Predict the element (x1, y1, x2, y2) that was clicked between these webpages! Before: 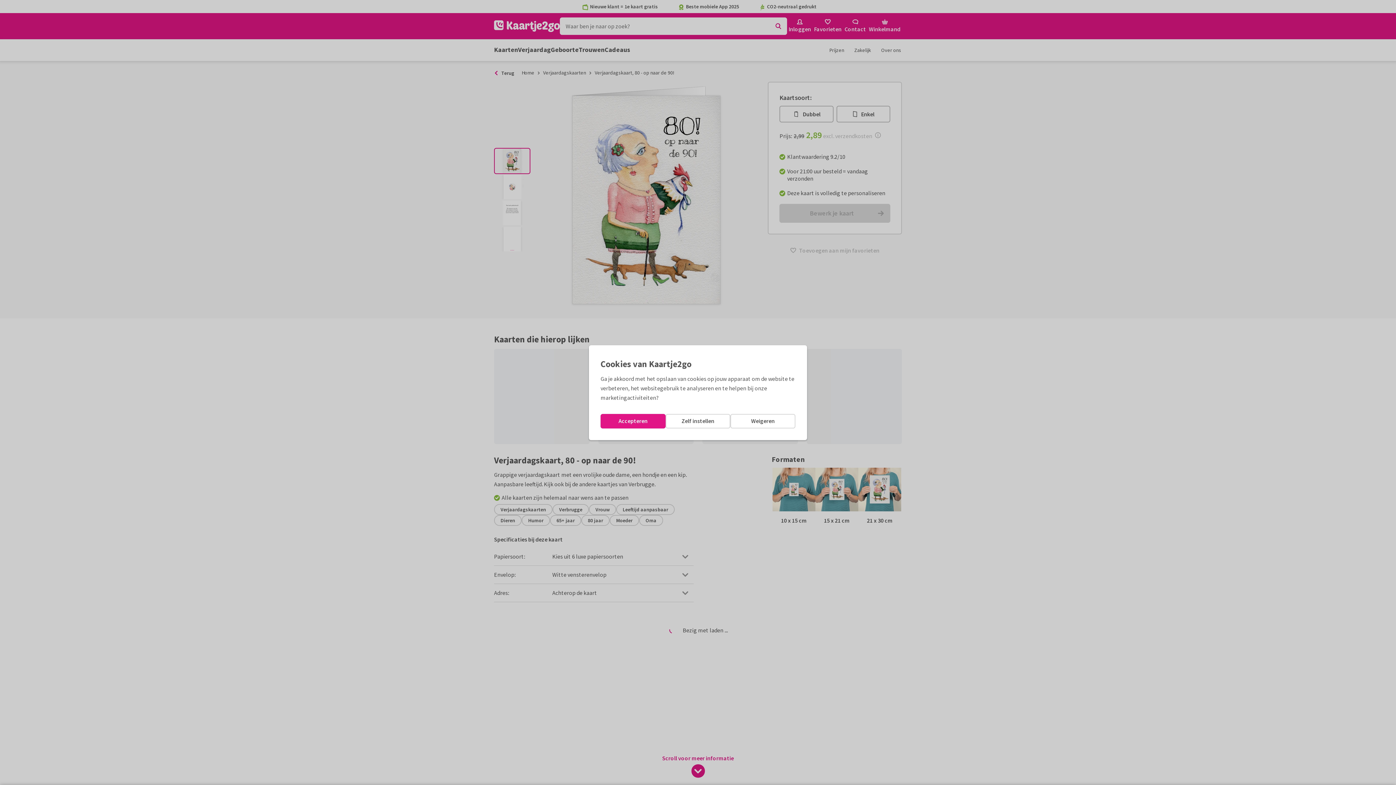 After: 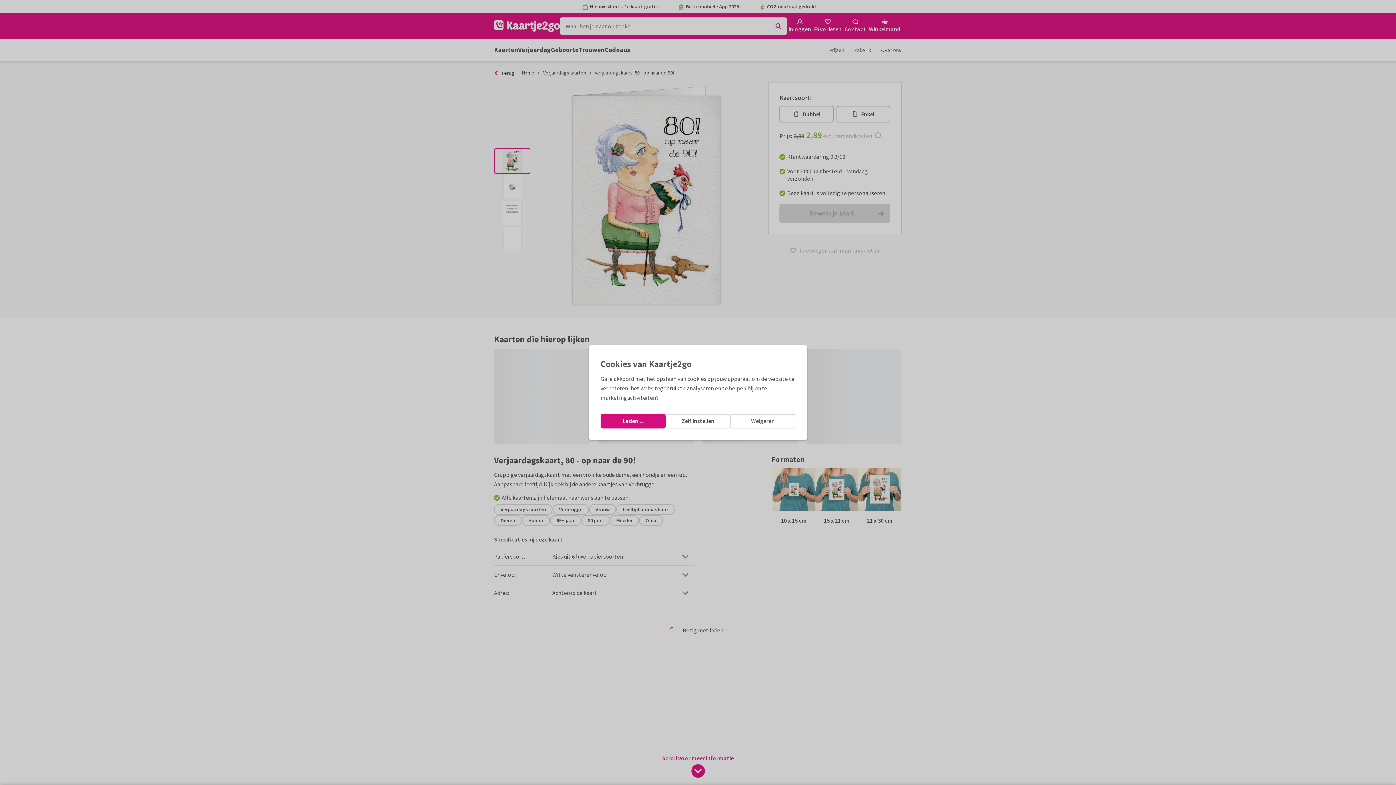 Action: bbox: (600, 414, 665, 428) label: Accepteren